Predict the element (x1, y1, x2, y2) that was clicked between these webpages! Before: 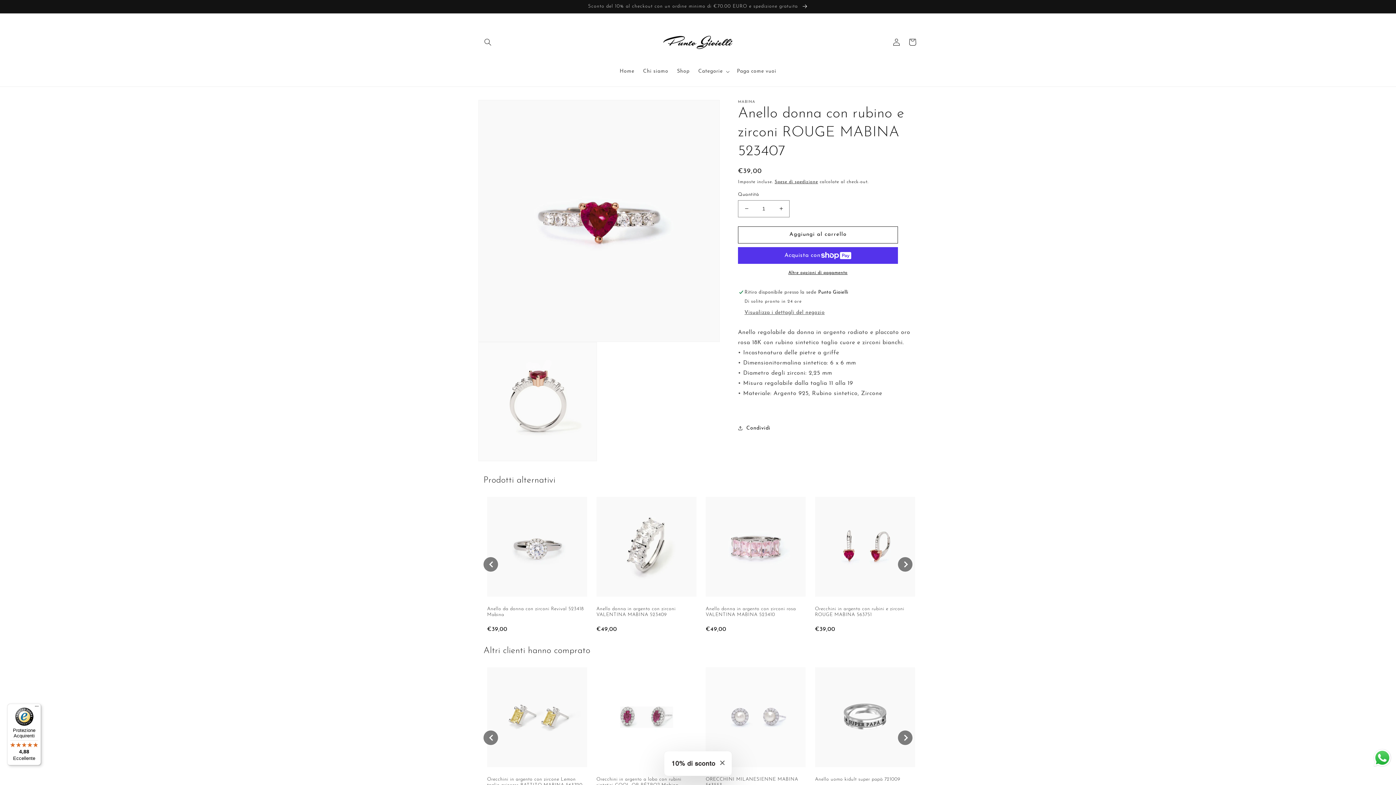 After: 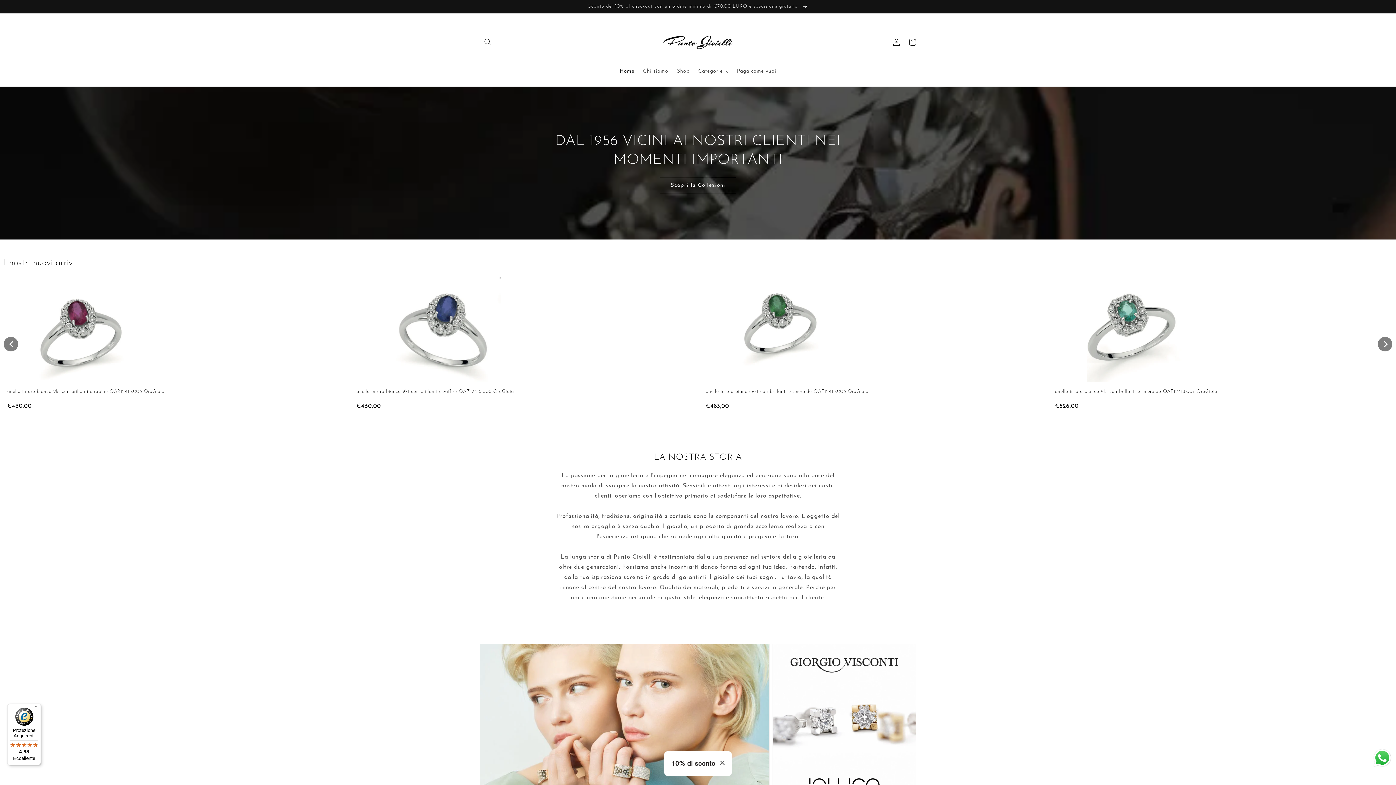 Action: bbox: (615, 63, 638, 79) label: Home